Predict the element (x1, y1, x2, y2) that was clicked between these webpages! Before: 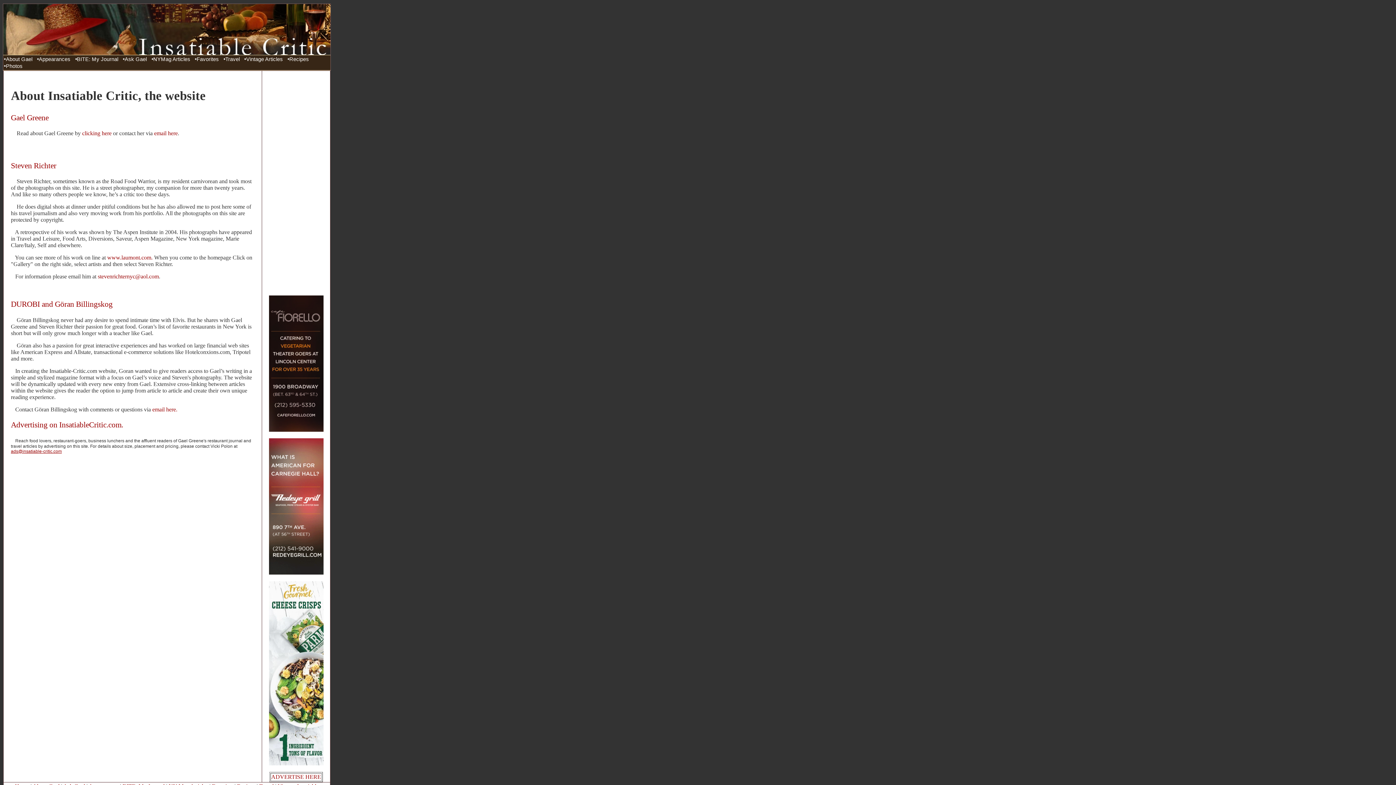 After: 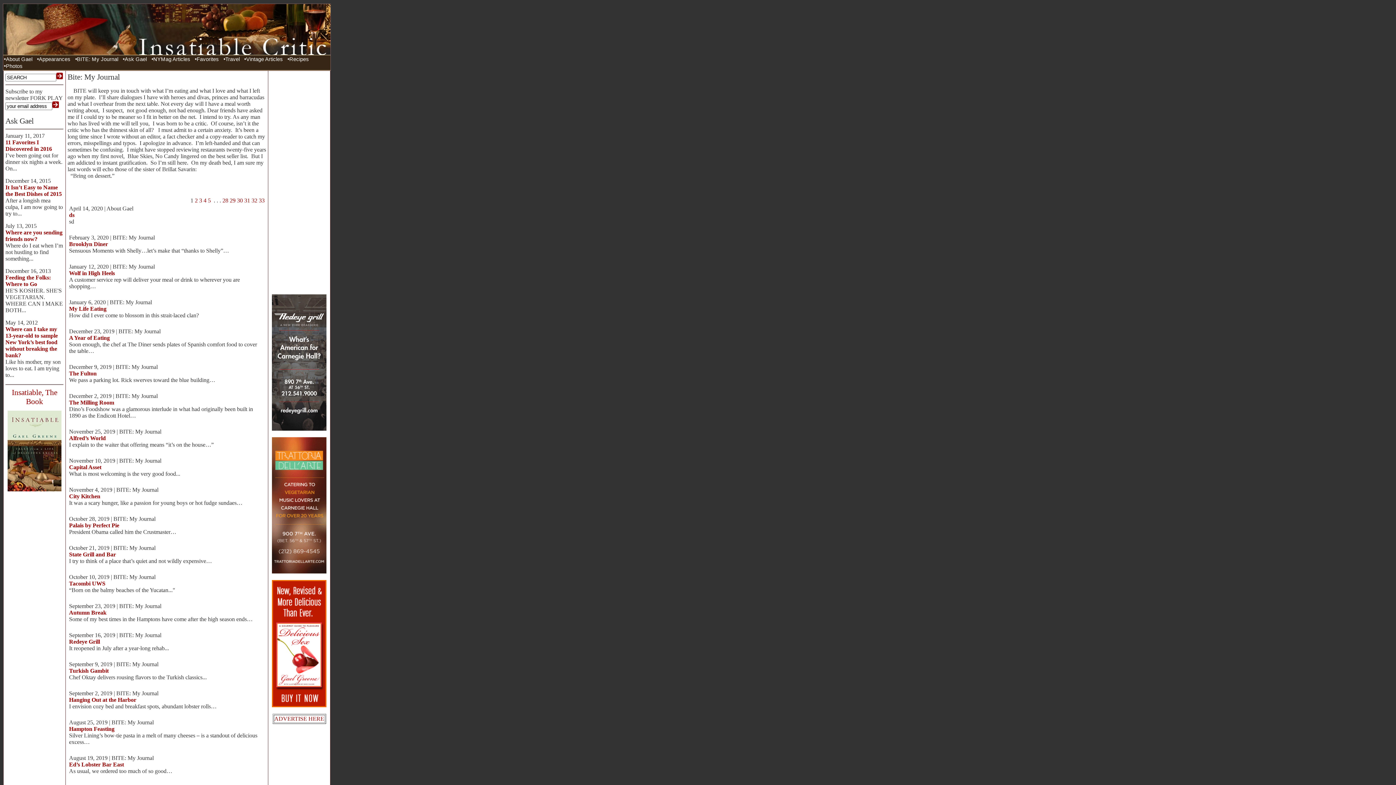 Action: bbox: (74, 55, 120, 62) label: BITE: My Journal